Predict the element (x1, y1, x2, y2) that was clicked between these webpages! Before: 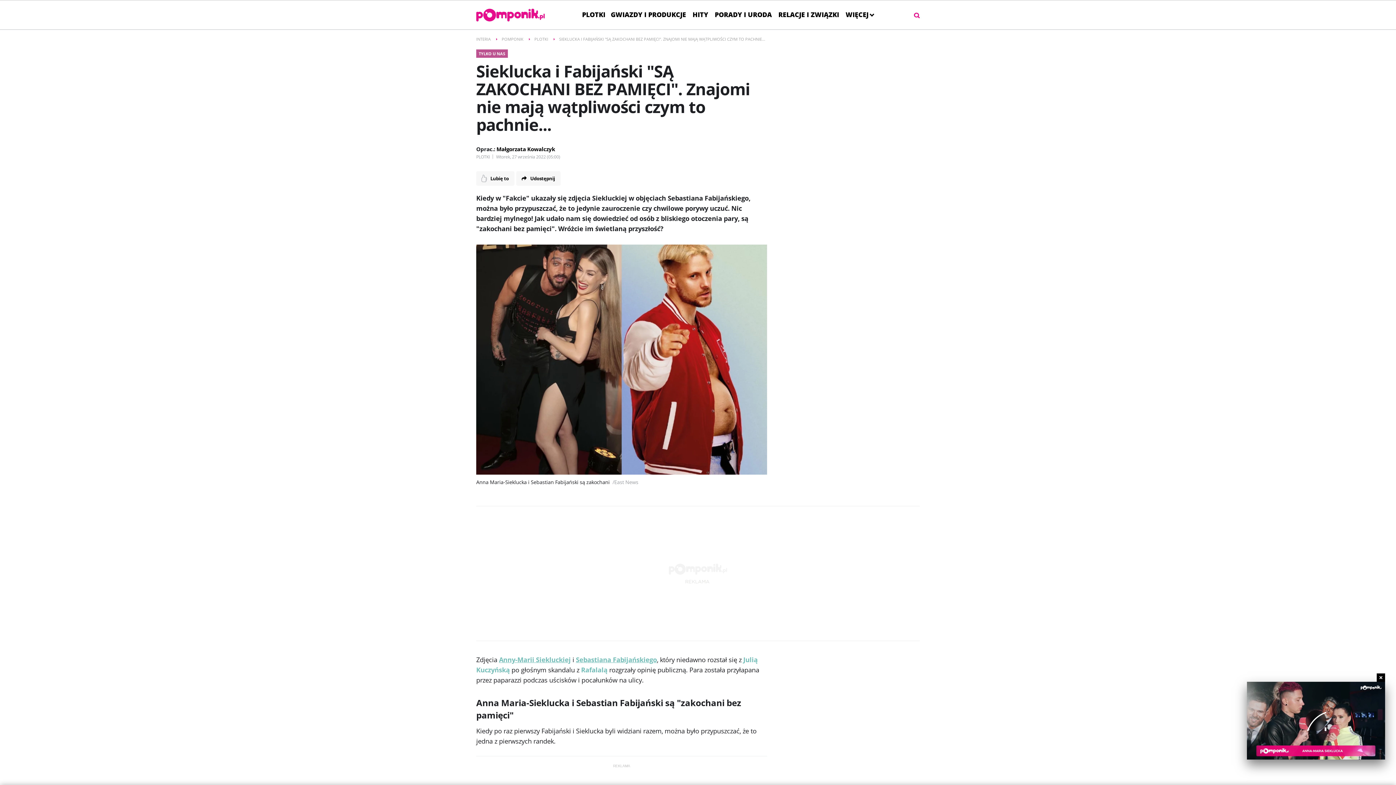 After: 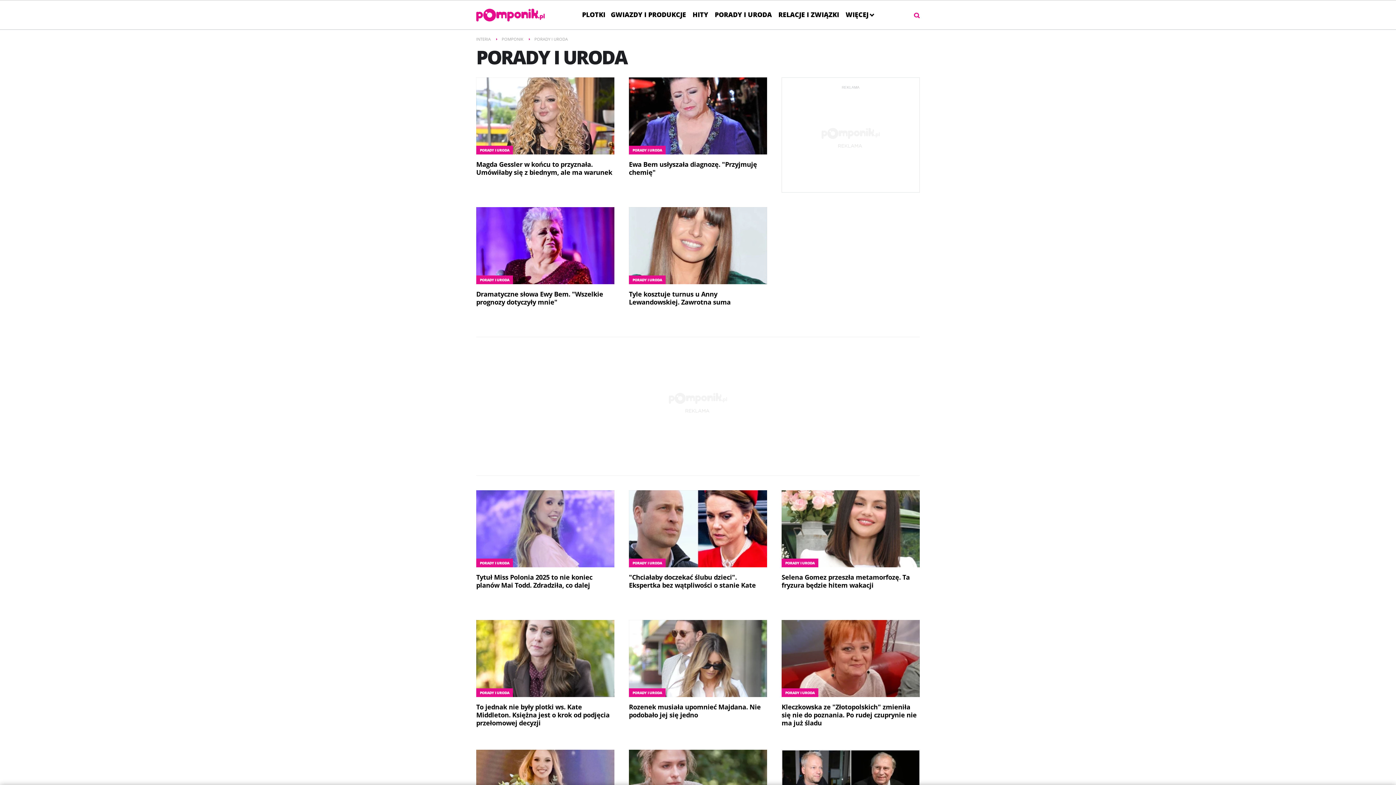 Action: bbox: (711, 5, 775, 24) label: PORADY I URODA